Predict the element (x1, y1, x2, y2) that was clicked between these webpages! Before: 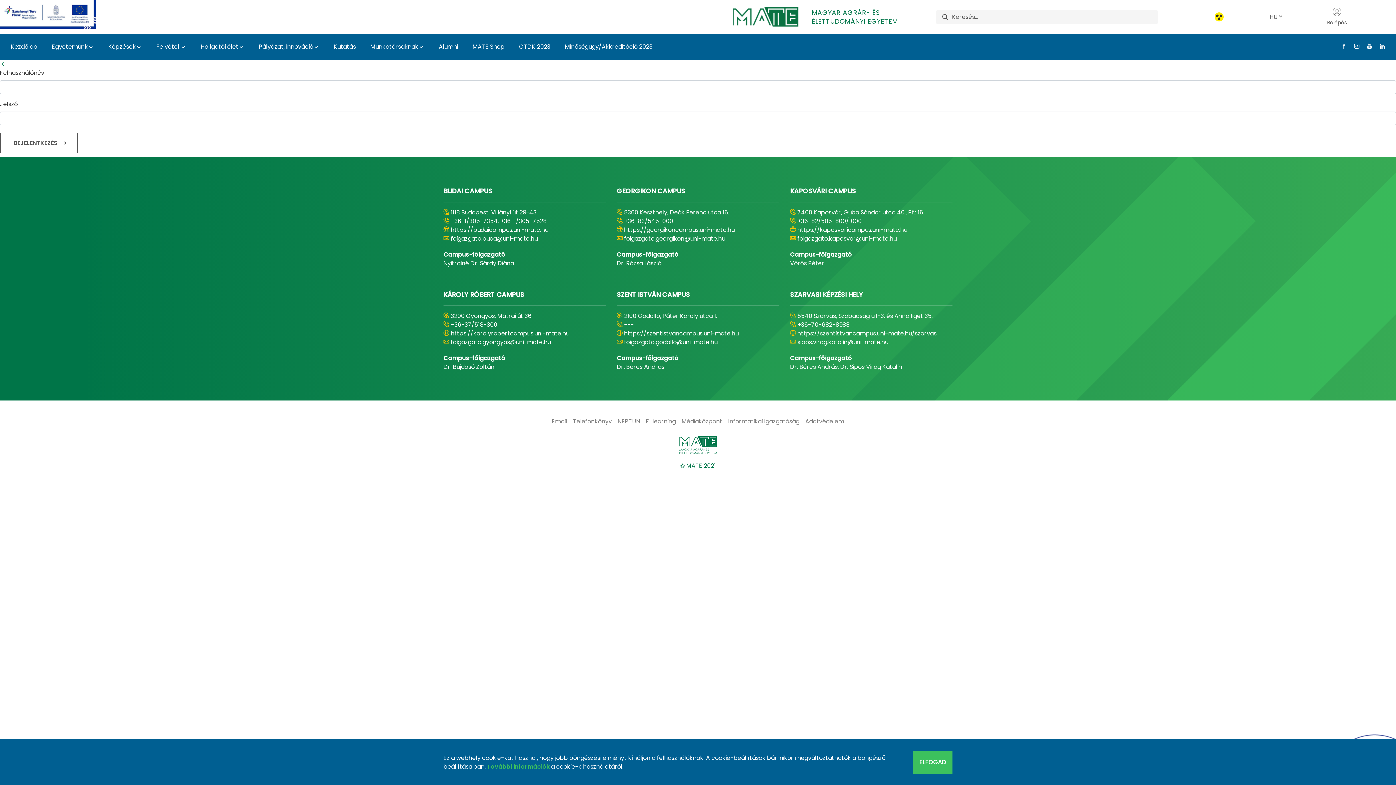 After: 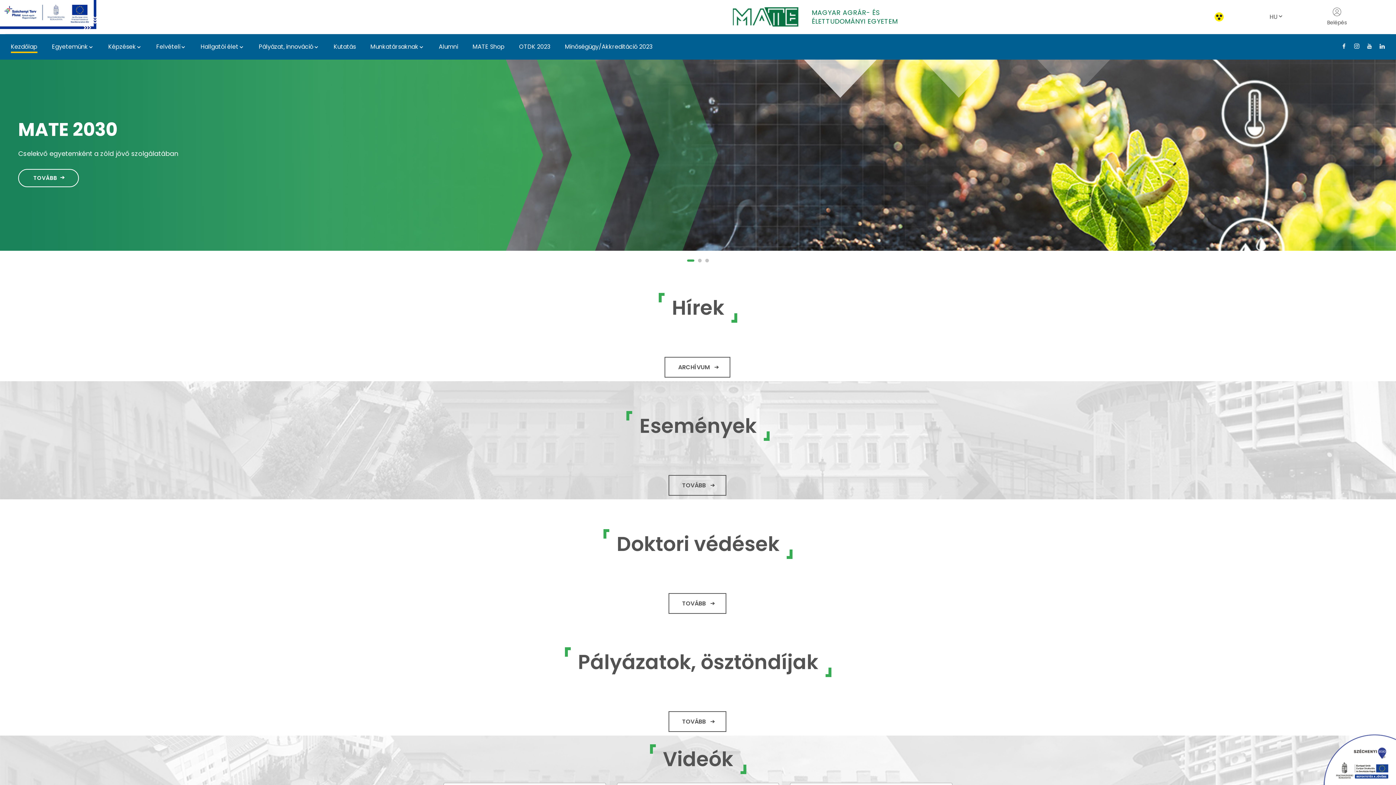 Action: label: Kezdőlap bbox: (10, 42, 37, 50)